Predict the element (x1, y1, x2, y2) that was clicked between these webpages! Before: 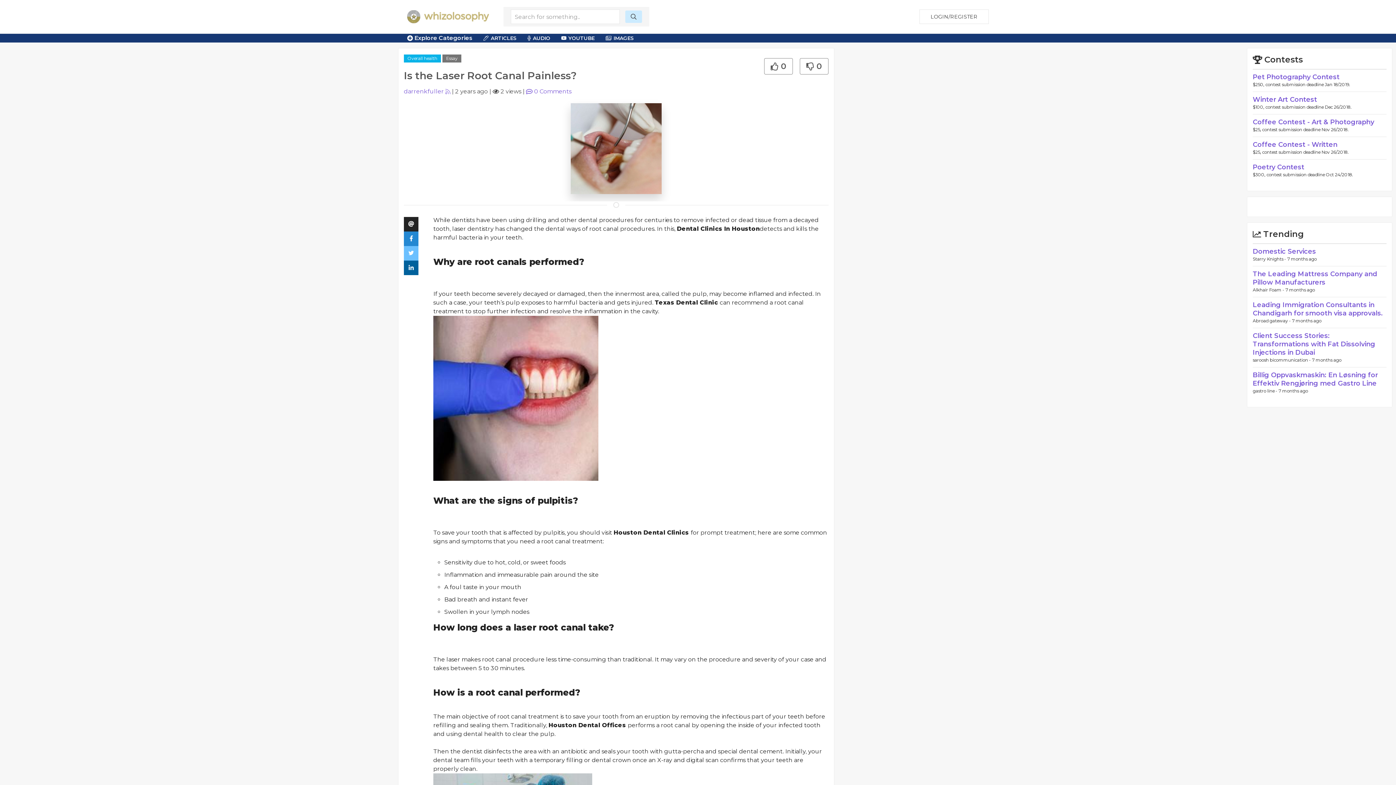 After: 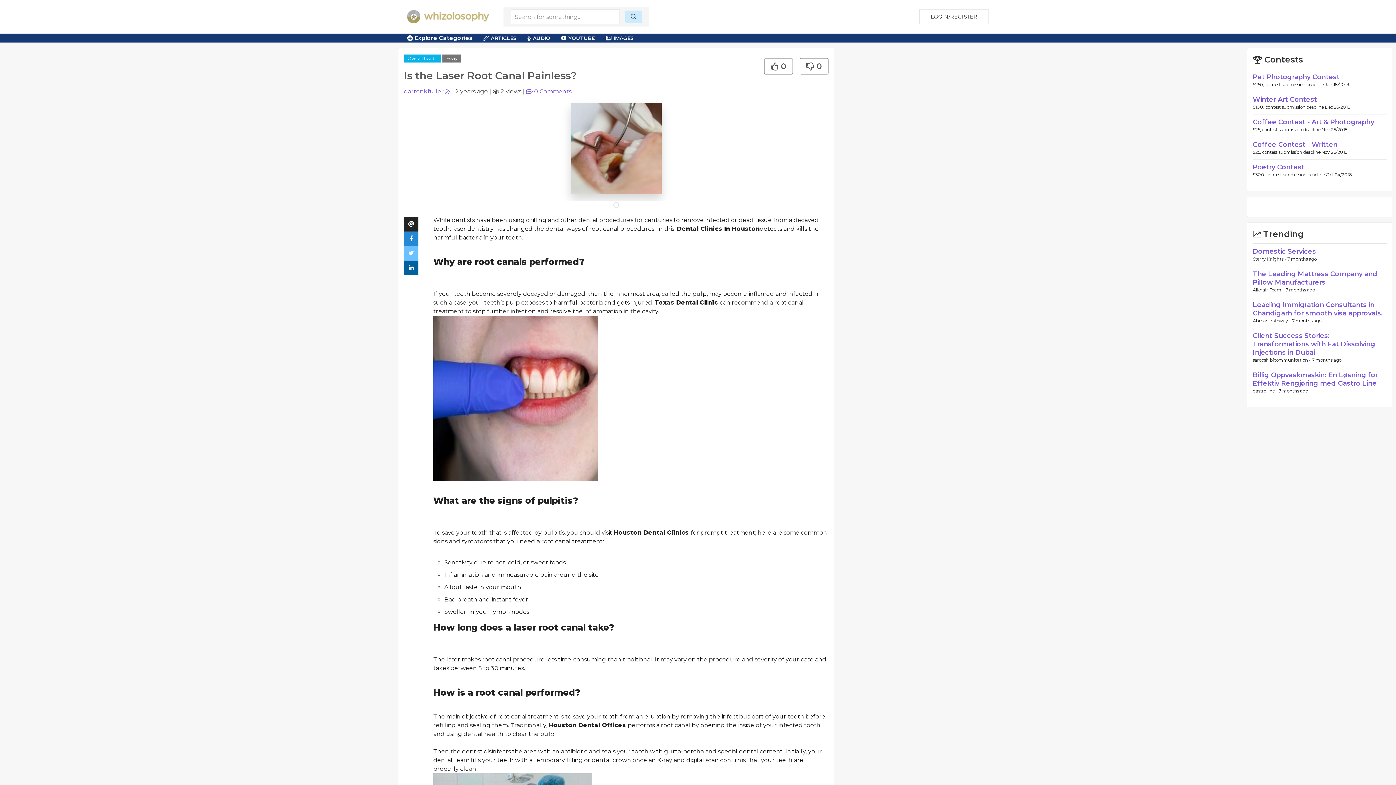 Action: bbox: (478, 34, 522, 42) label: ARTICLES